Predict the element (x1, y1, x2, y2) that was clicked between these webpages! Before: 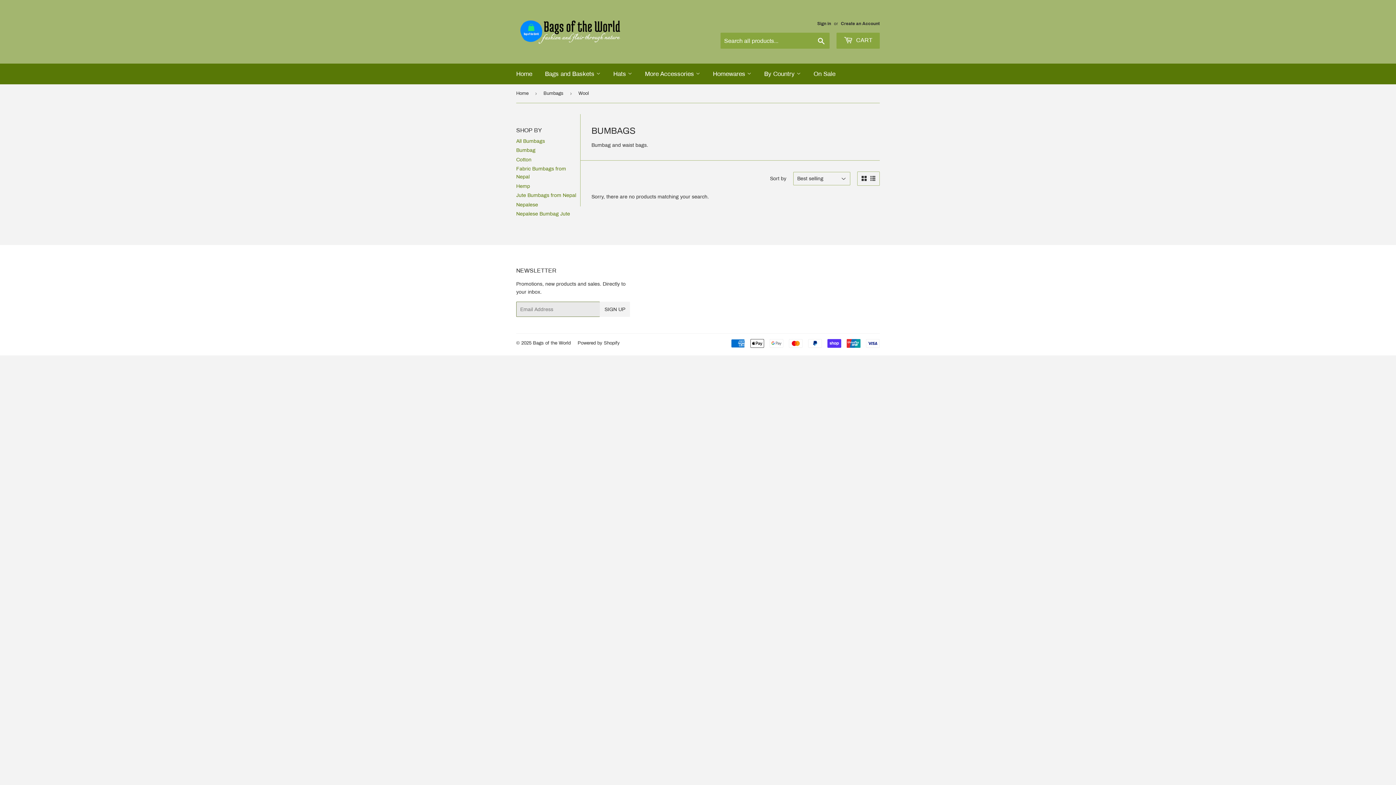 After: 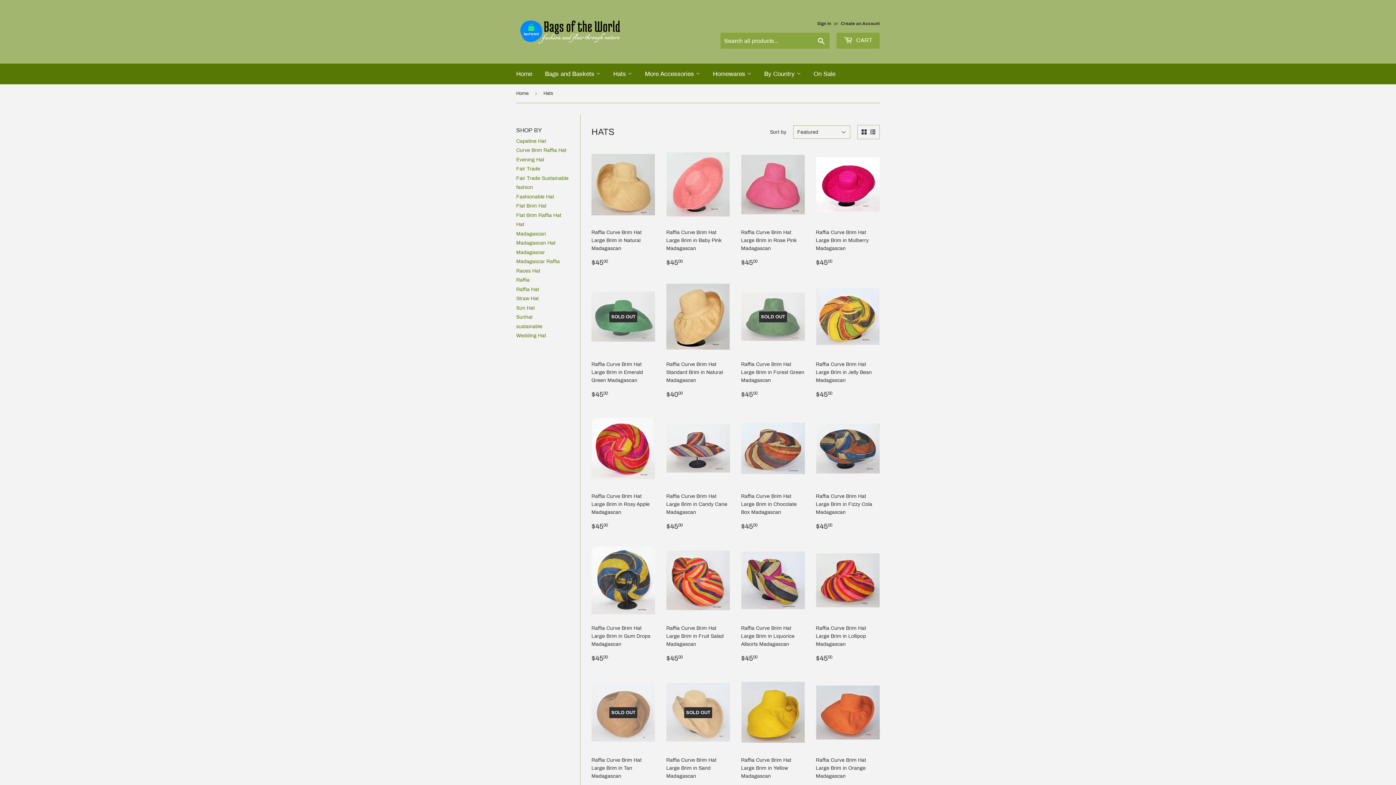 Action: bbox: (608, 63, 637, 84) label: Hats 